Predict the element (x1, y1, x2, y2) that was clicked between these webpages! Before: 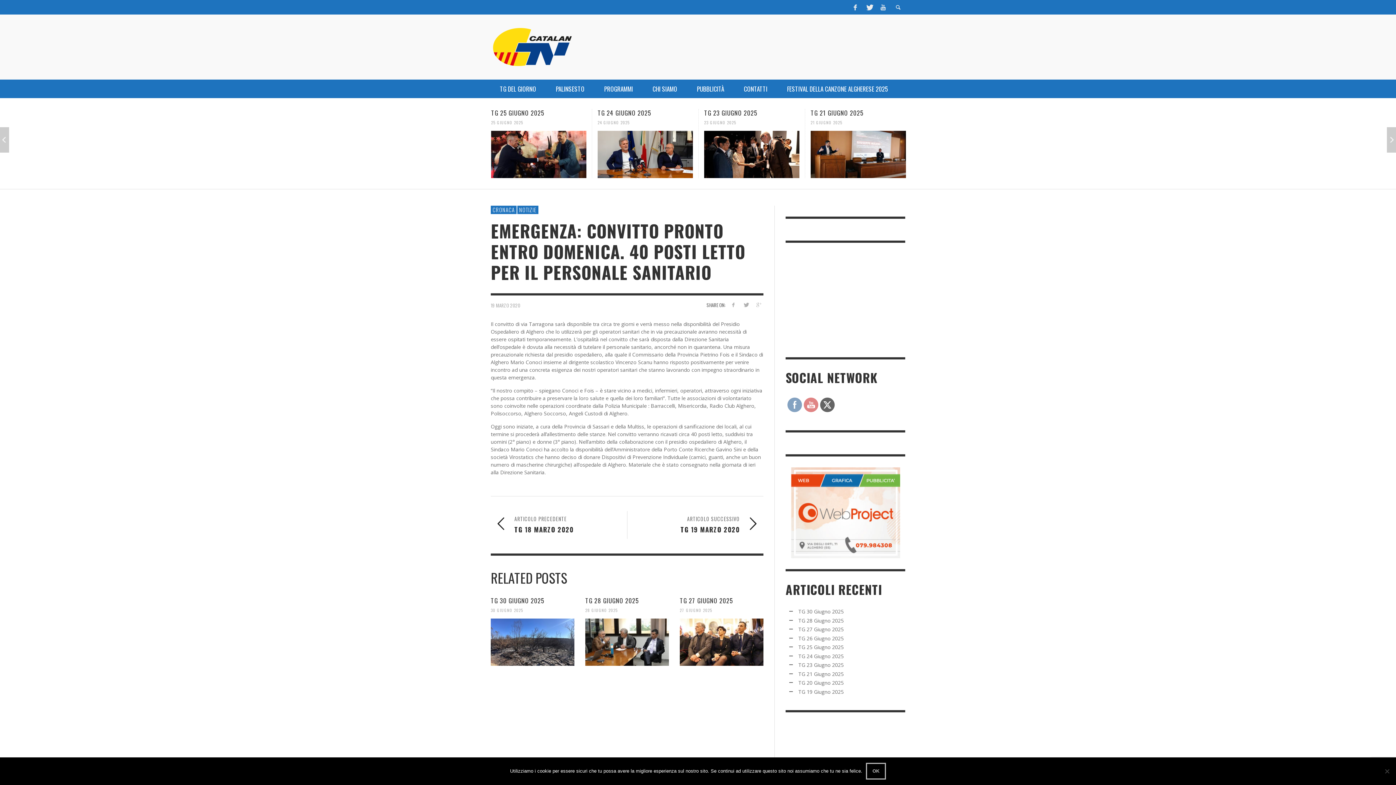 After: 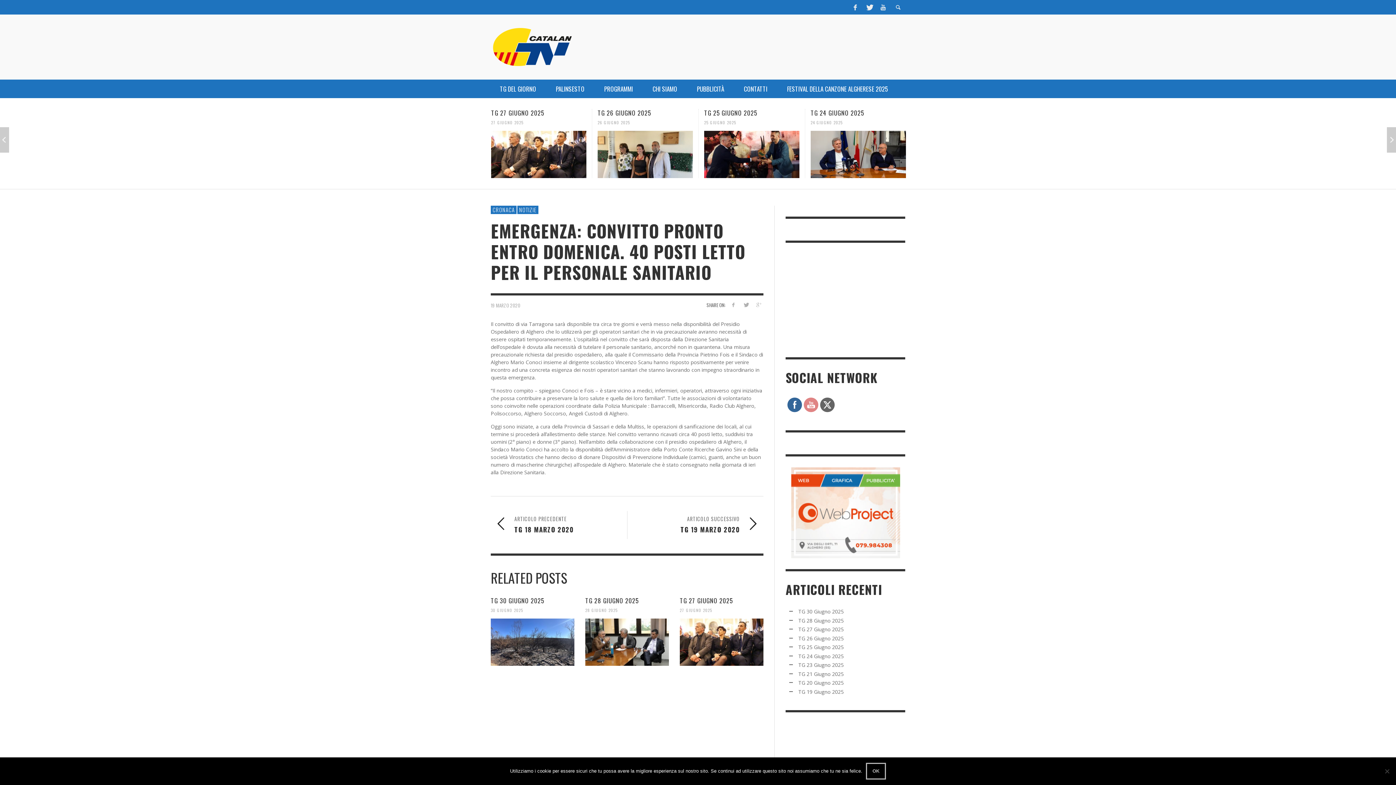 Action: bbox: (787, 397, 802, 412)